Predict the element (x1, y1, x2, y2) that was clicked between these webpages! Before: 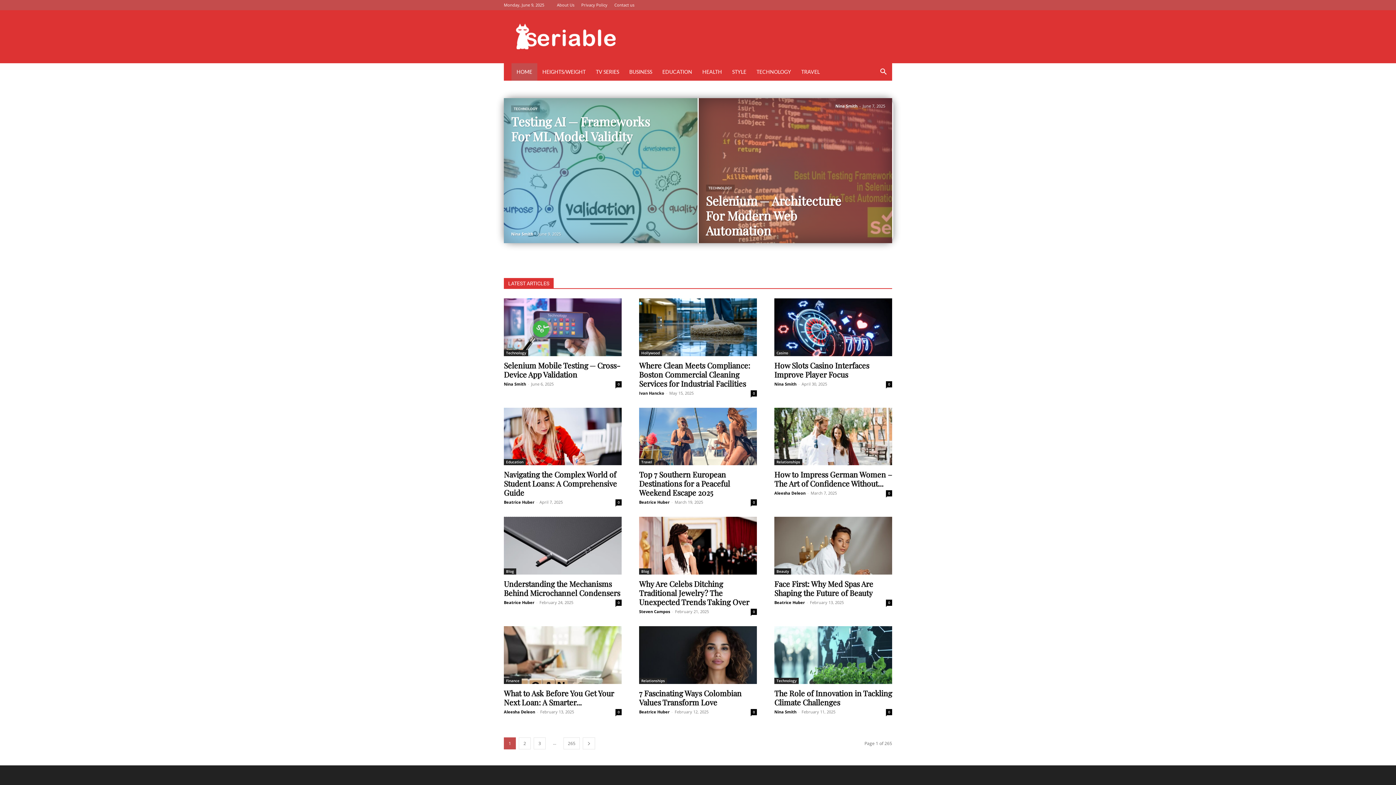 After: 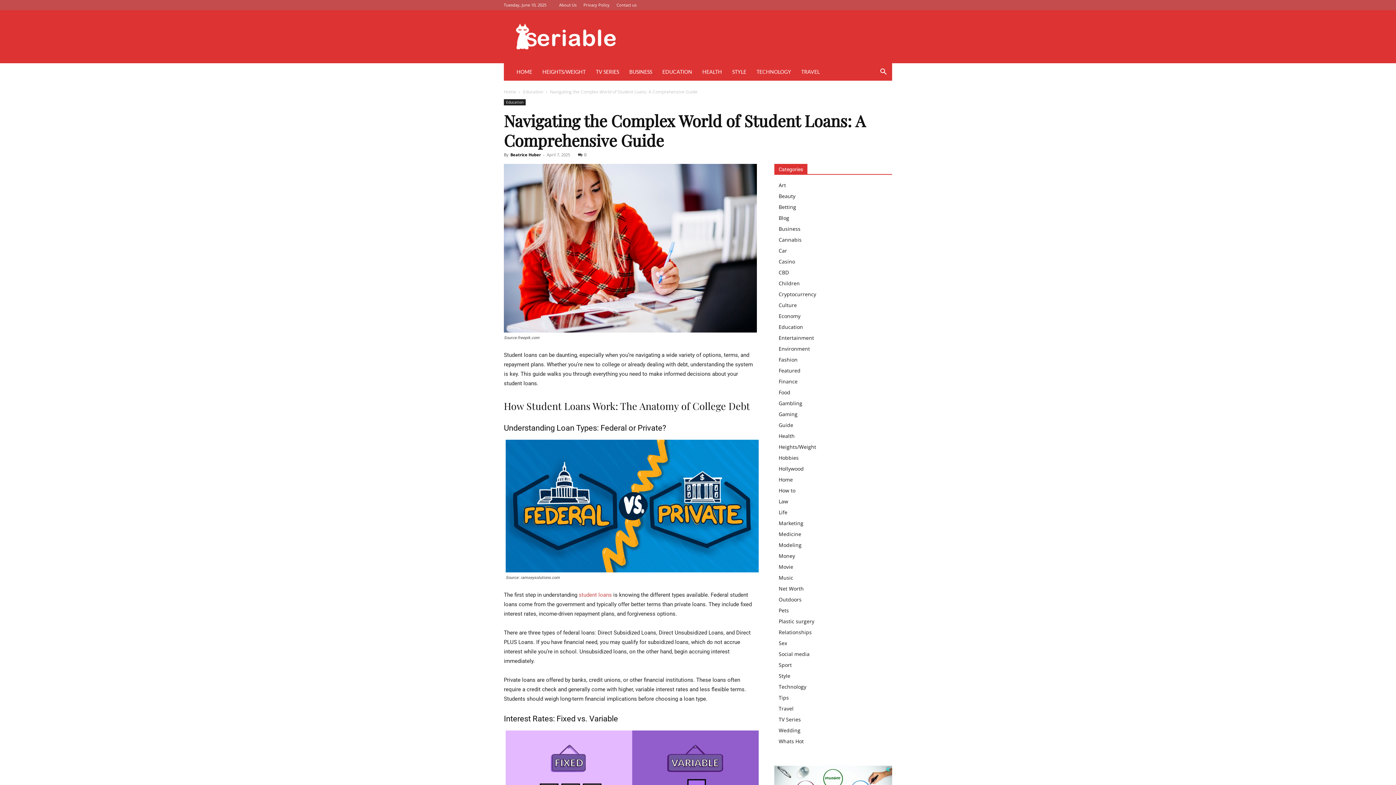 Action: bbox: (504, 407, 621, 465)